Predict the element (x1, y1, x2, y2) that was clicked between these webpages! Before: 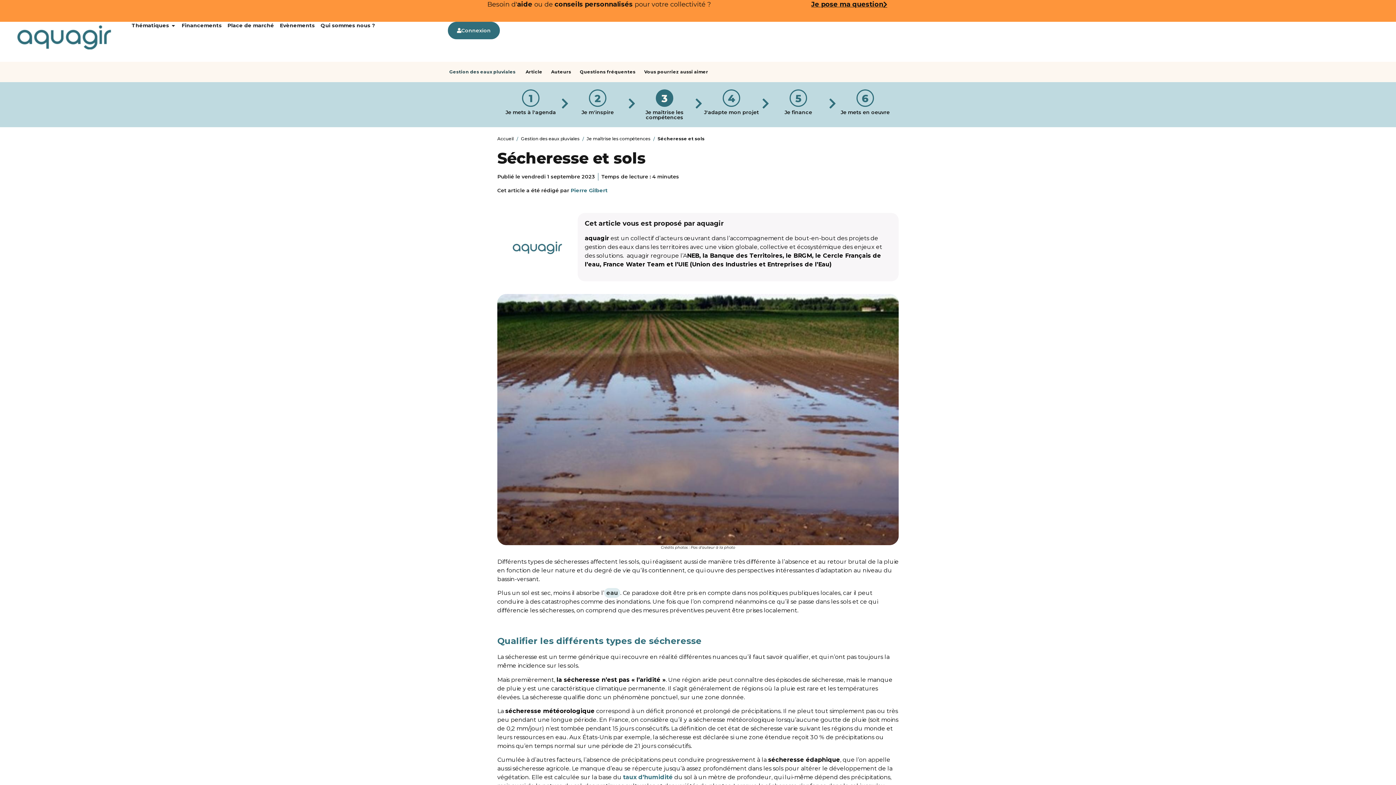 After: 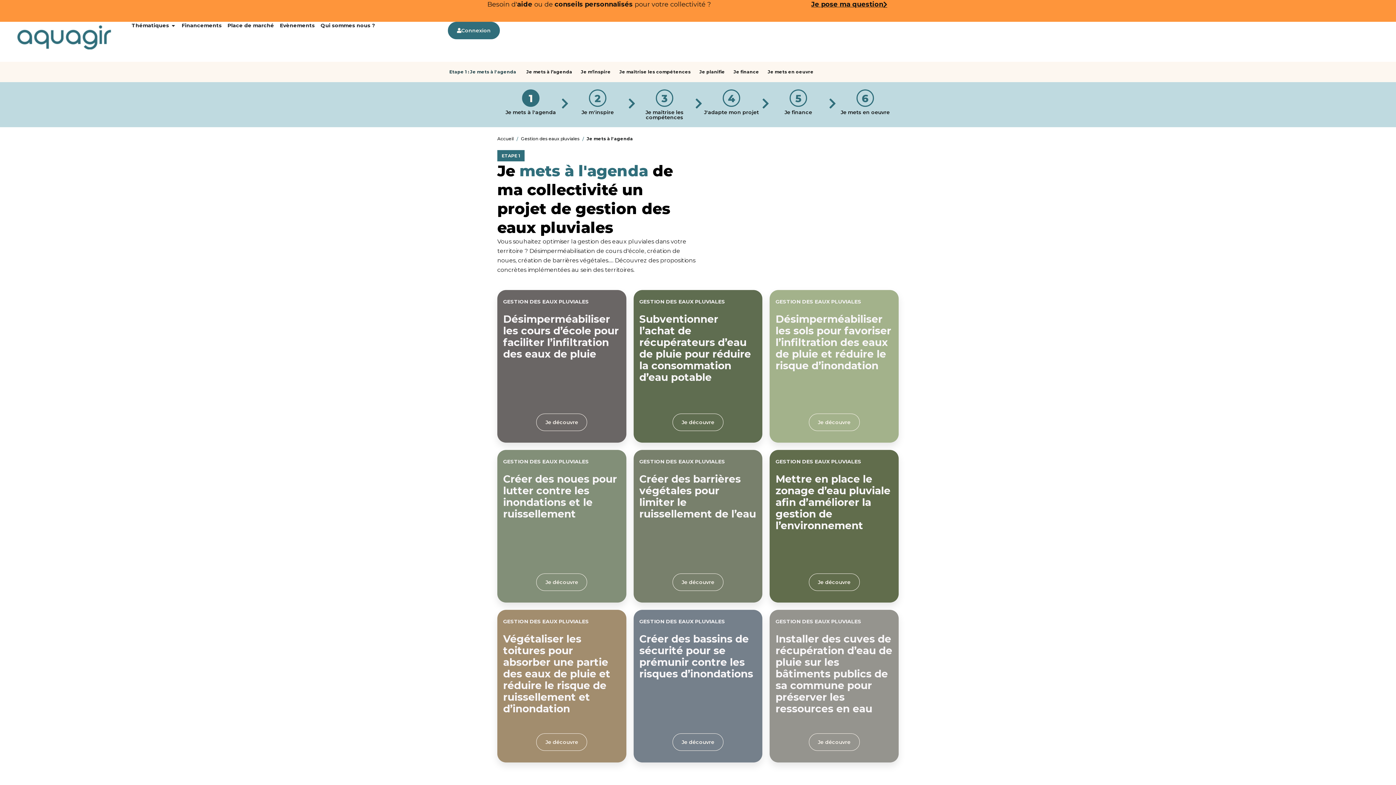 Action: label: 1
Je mets à l'agenda bbox: (497, 85, 564, 118)